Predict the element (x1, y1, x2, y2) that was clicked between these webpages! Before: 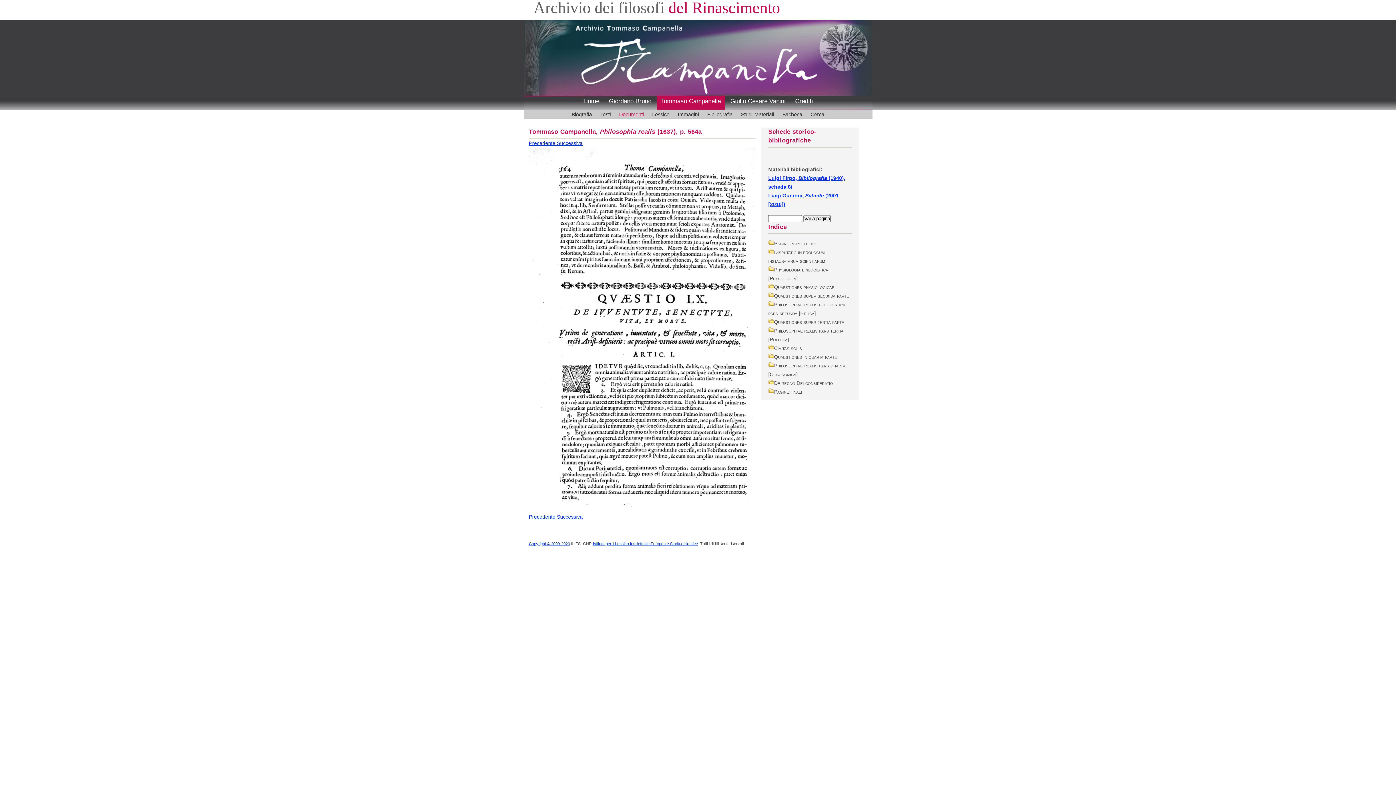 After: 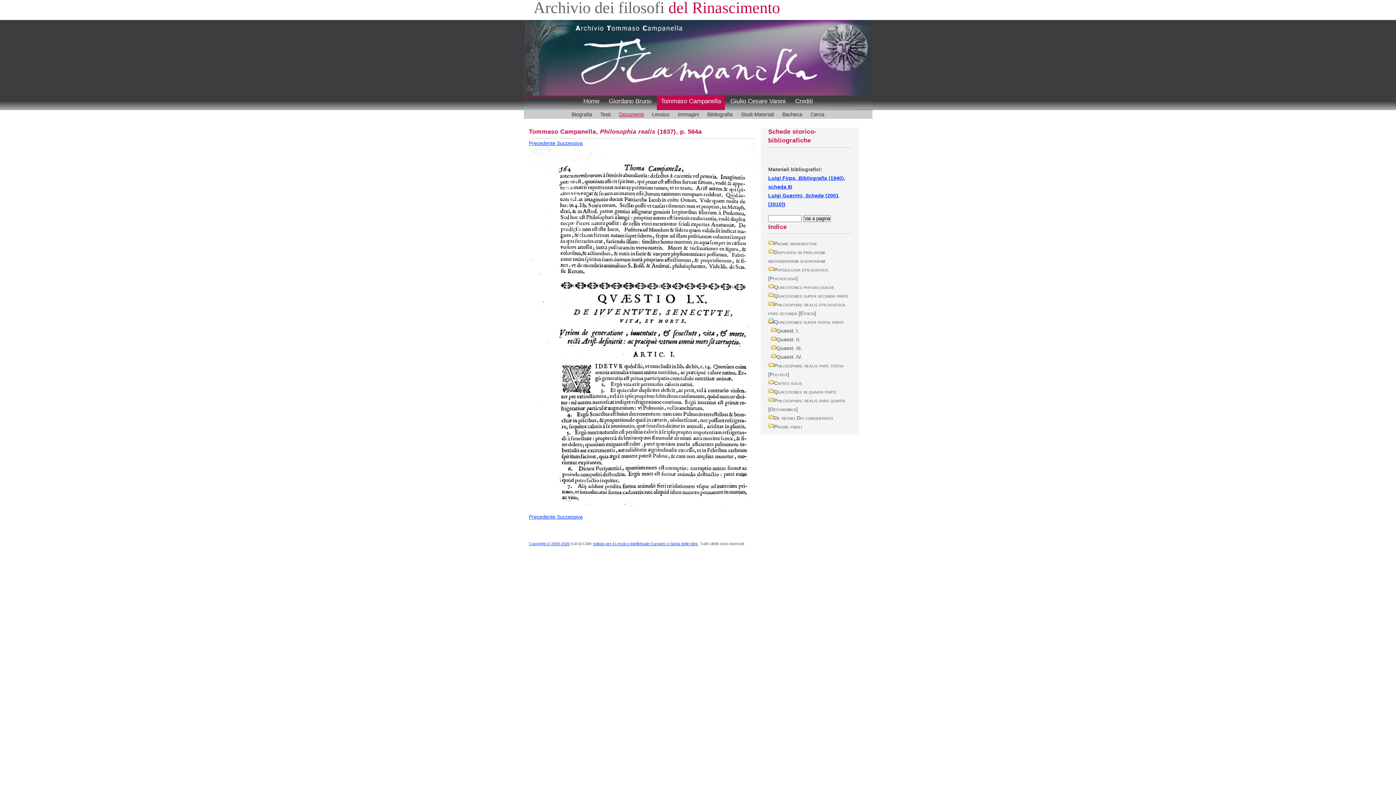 Action: bbox: (768, 319, 774, 325)